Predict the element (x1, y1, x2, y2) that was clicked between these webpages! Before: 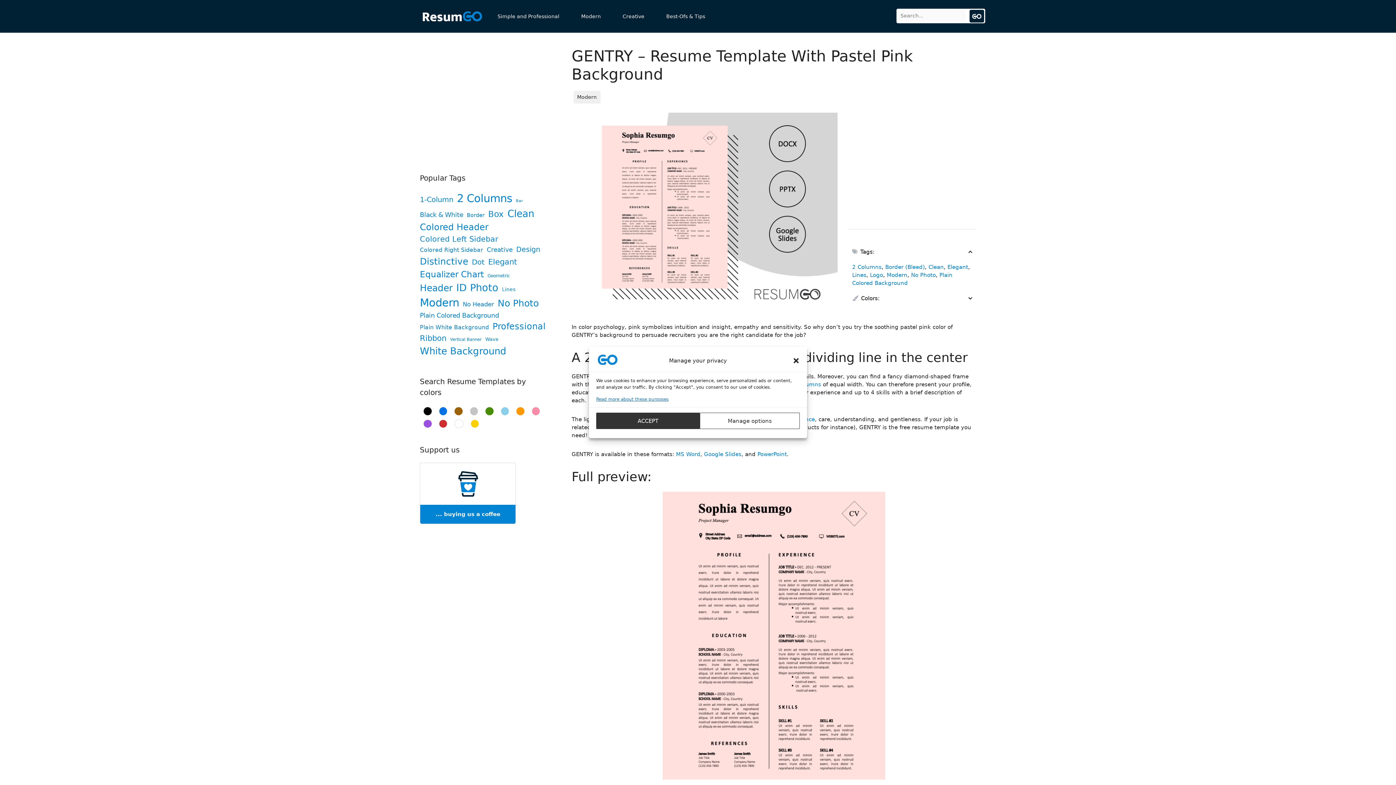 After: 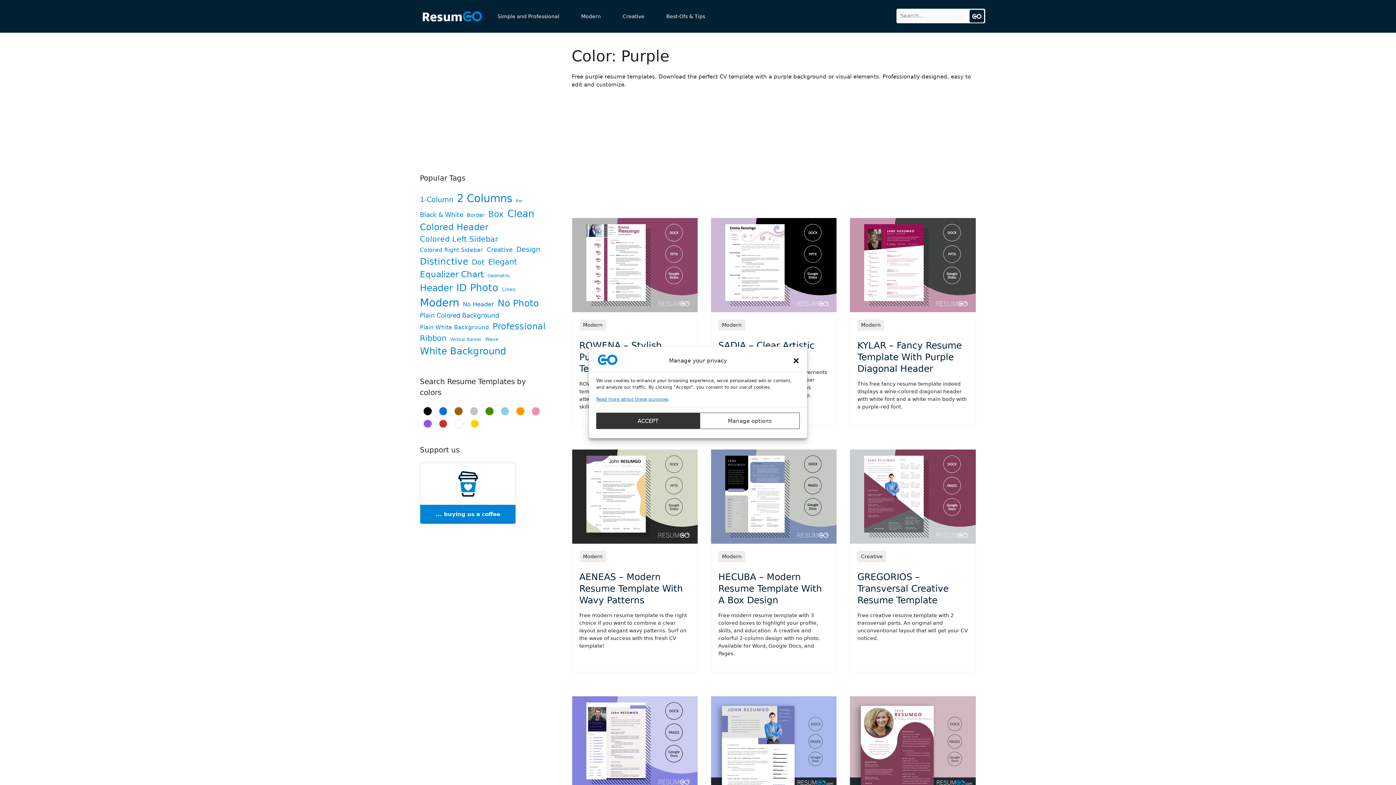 Action: bbox: (423, 419, 431, 428)